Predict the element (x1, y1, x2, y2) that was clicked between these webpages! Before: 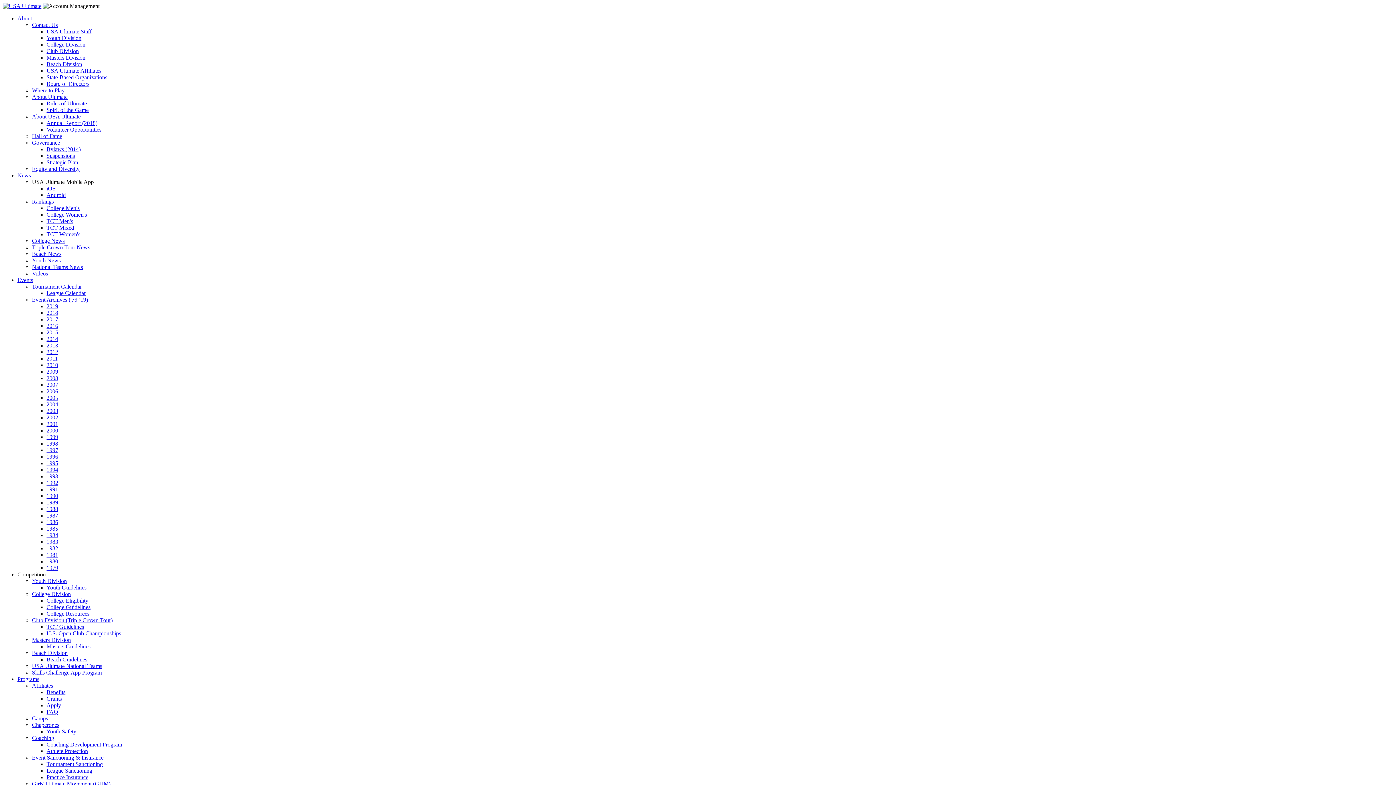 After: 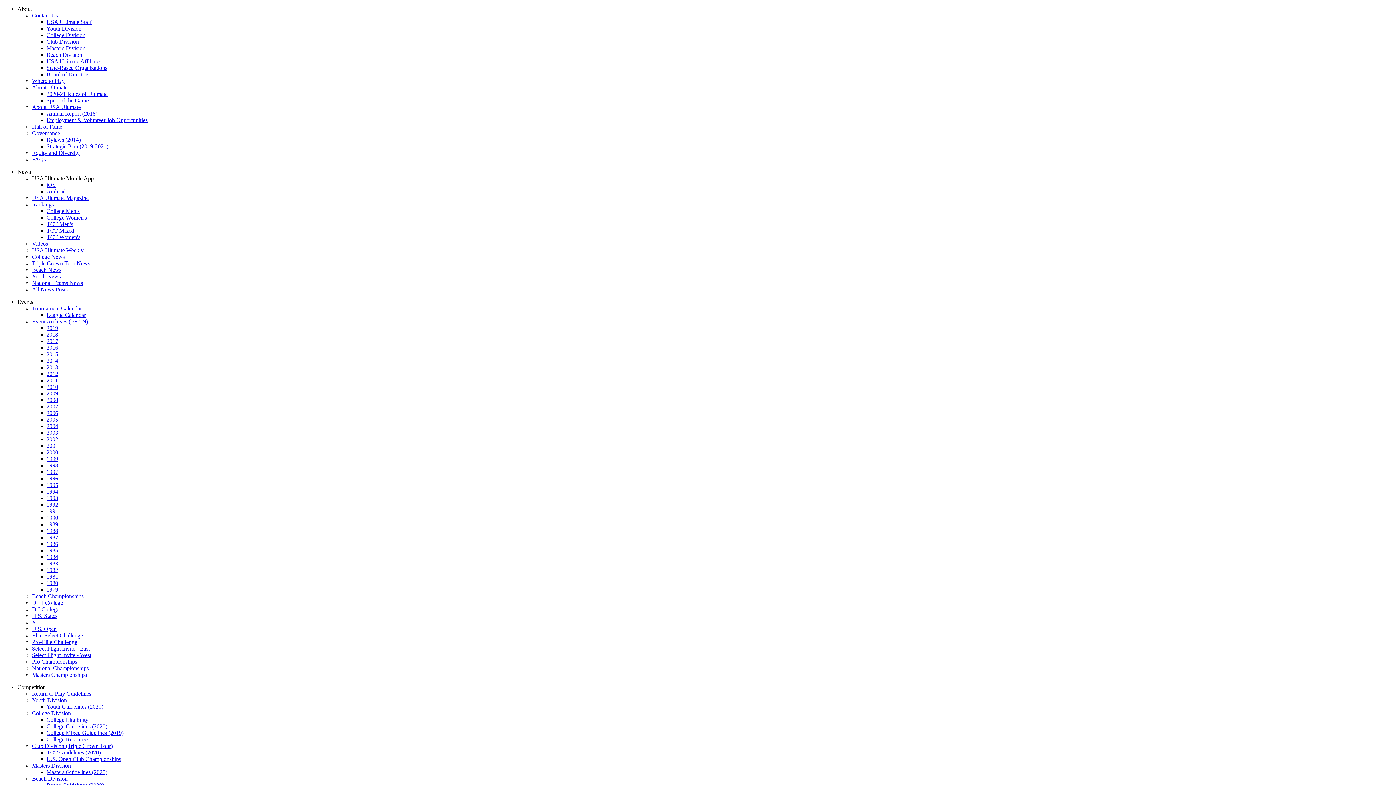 Action: label: 2017 bbox: (46, 316, 58, 322)